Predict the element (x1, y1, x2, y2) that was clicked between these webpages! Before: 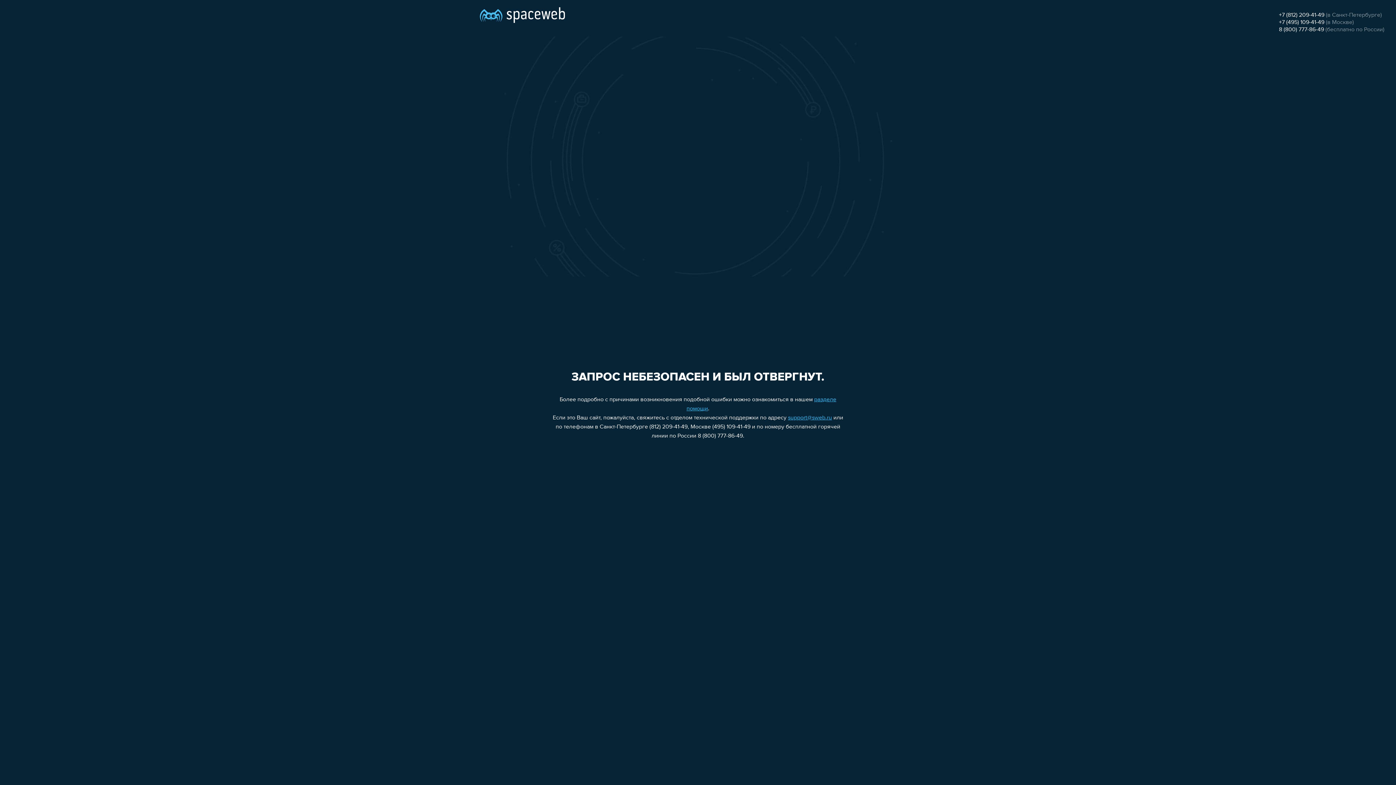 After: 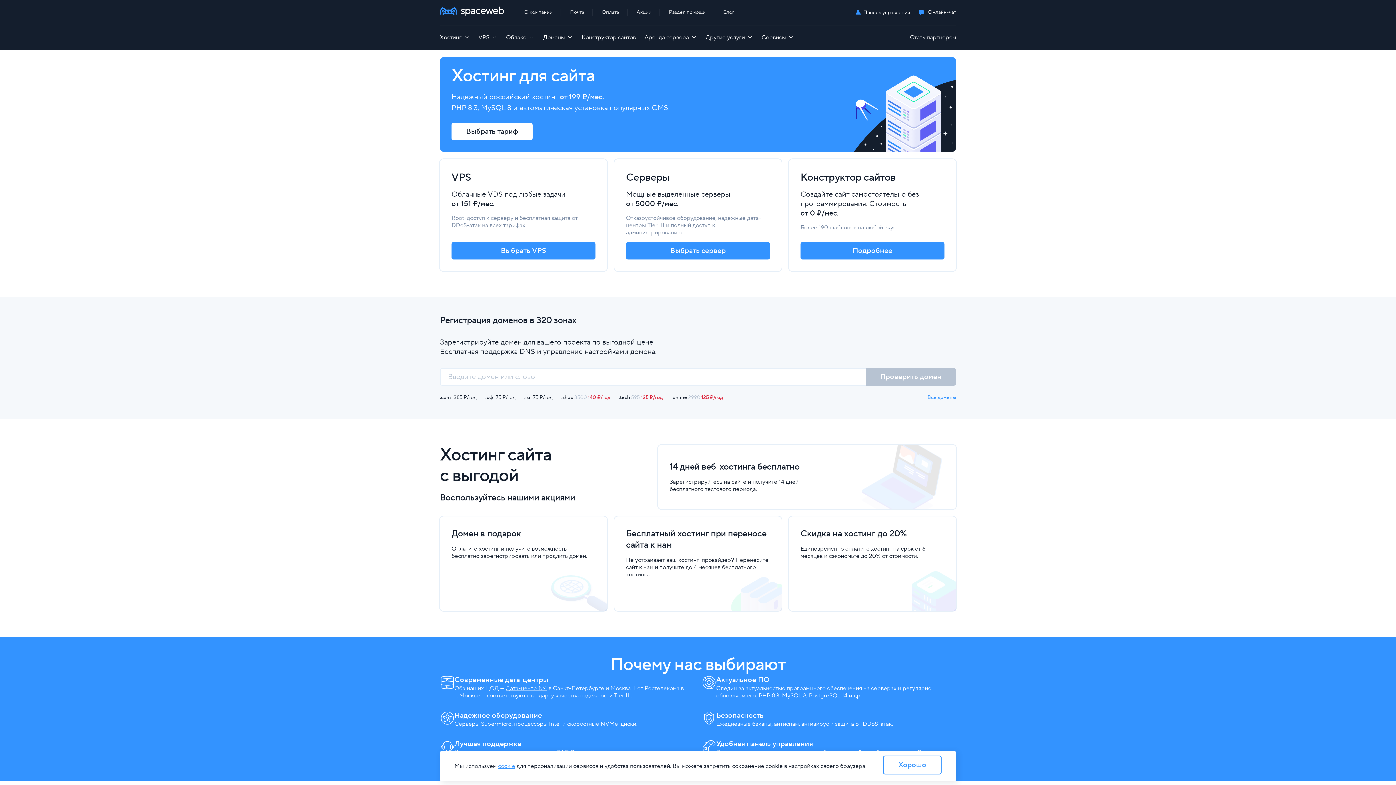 Action: bbox: (480, 0, 565, 25)